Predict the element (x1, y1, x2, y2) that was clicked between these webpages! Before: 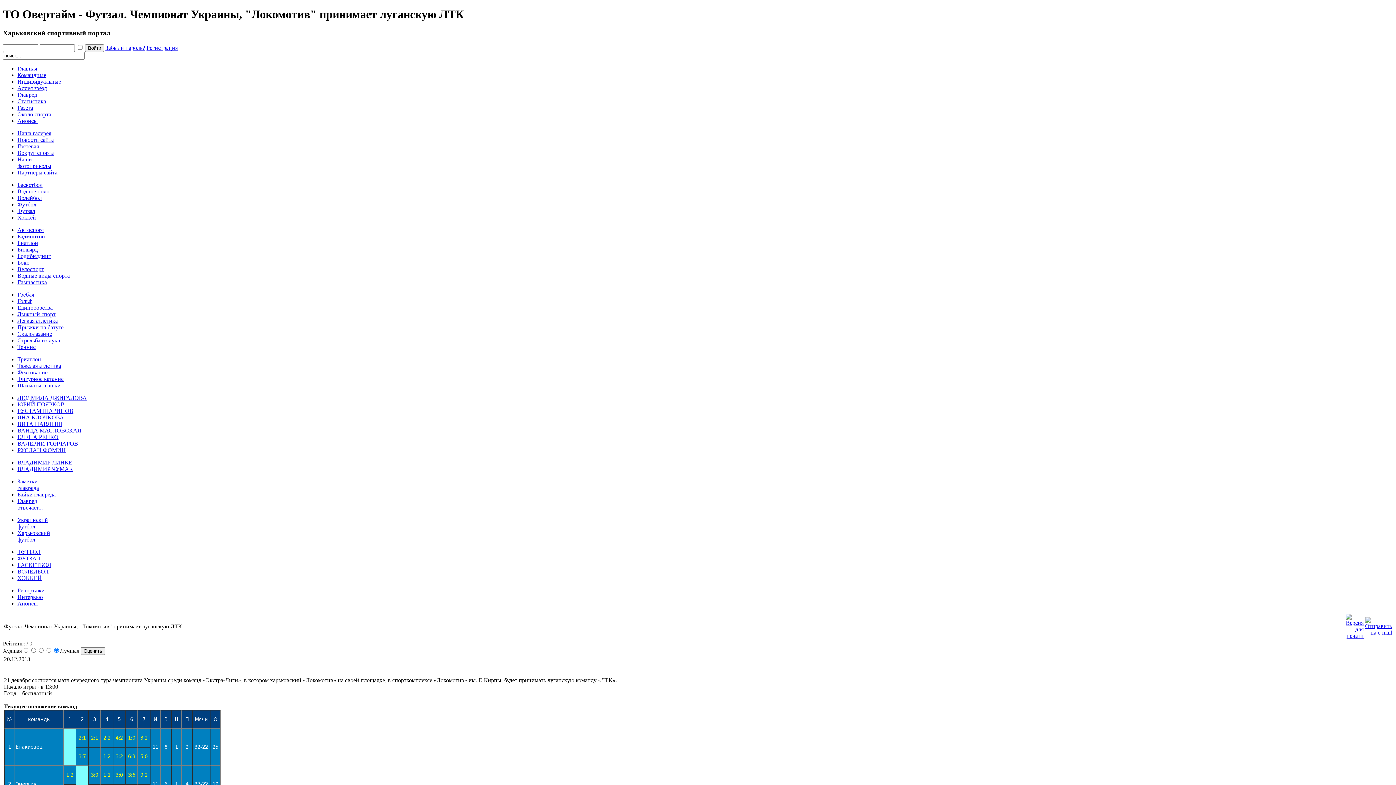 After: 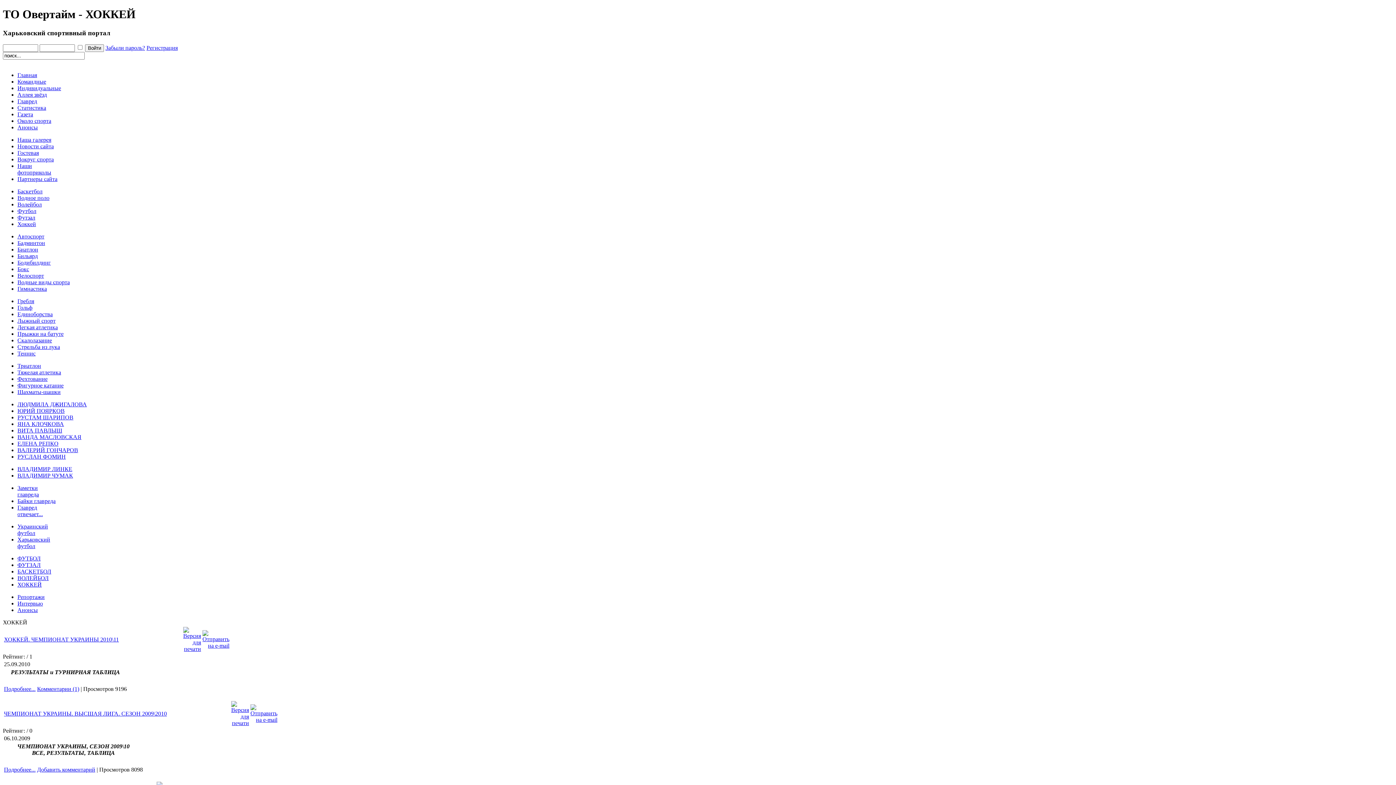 Action: label: ХОККЕЙ bbox: (17, 575, 41, 581)